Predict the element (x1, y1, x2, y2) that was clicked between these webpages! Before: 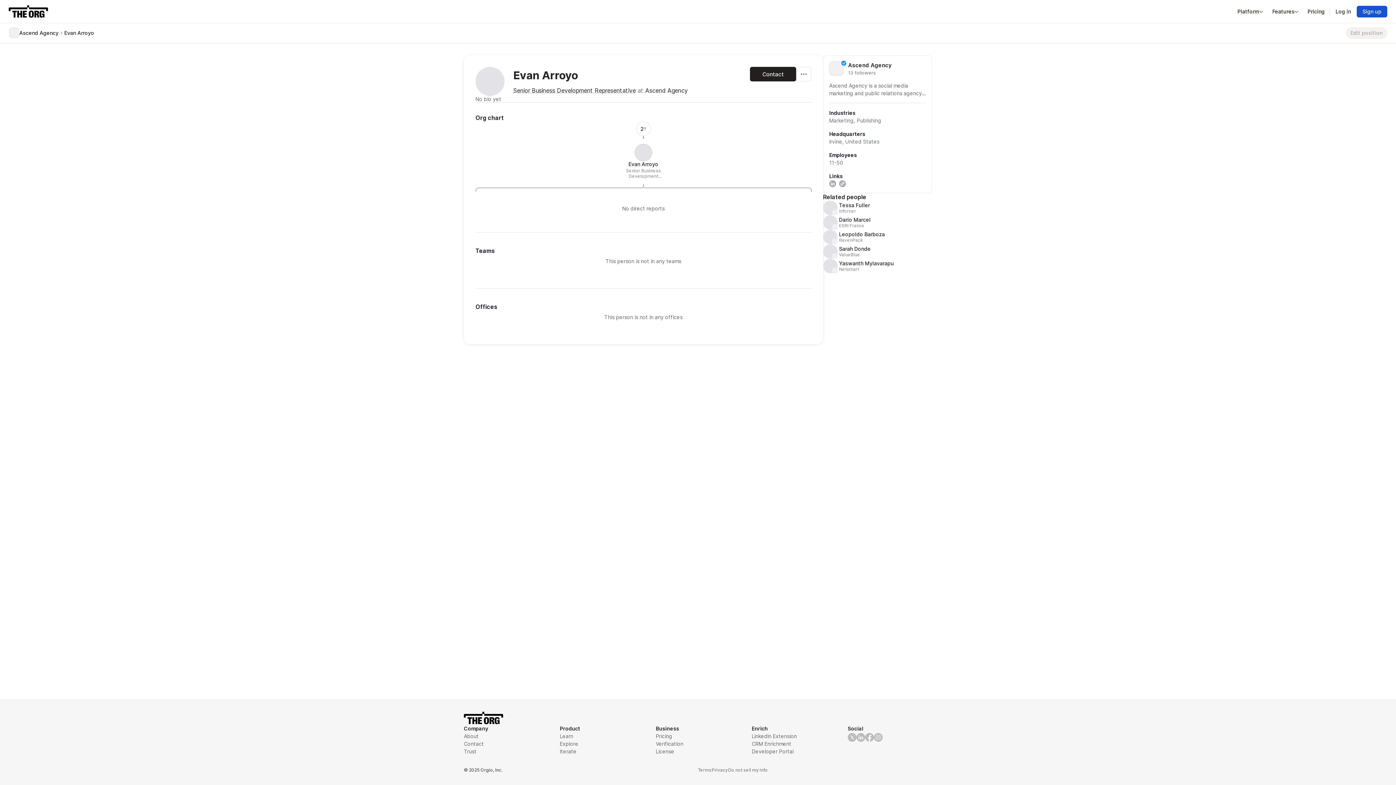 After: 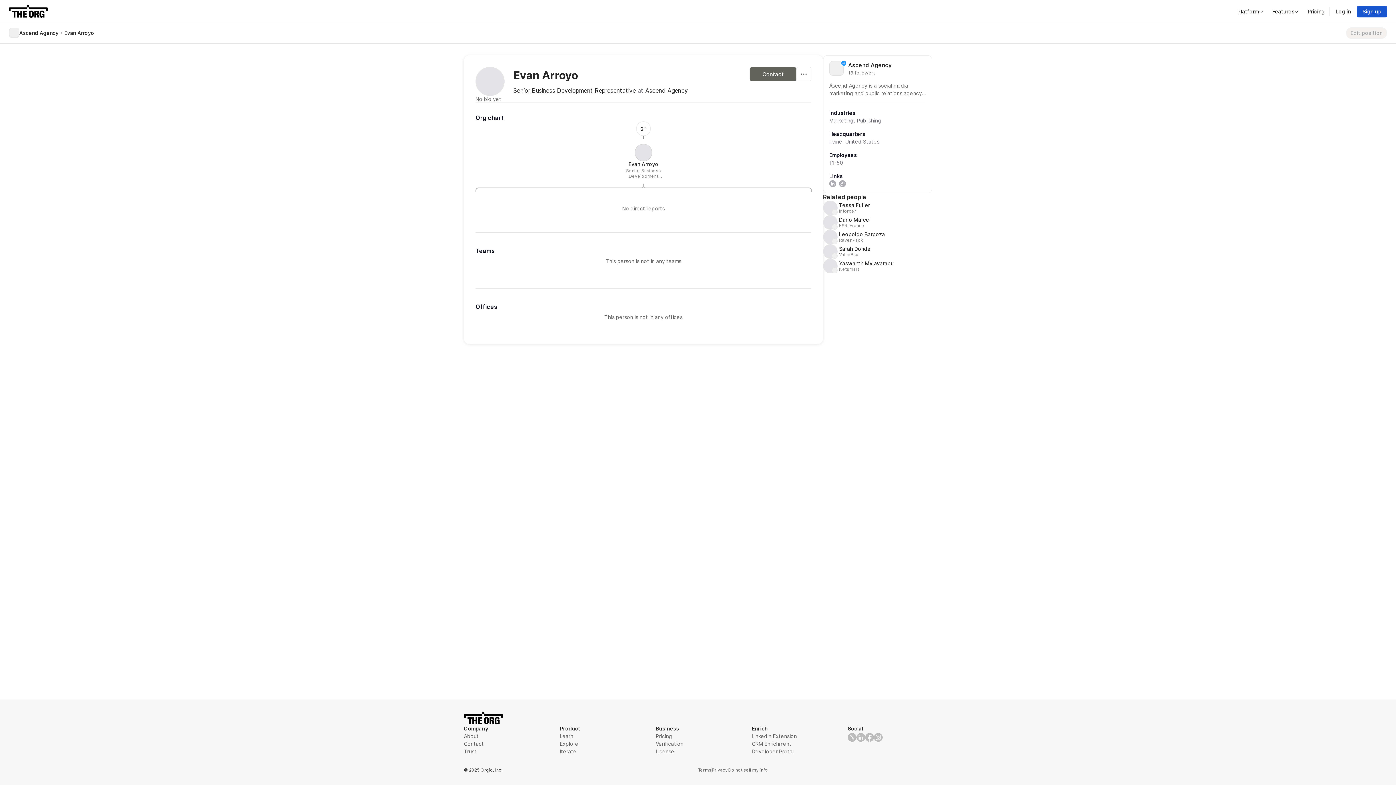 Action: bbox: (750, 66, 796, 81) label: Contact